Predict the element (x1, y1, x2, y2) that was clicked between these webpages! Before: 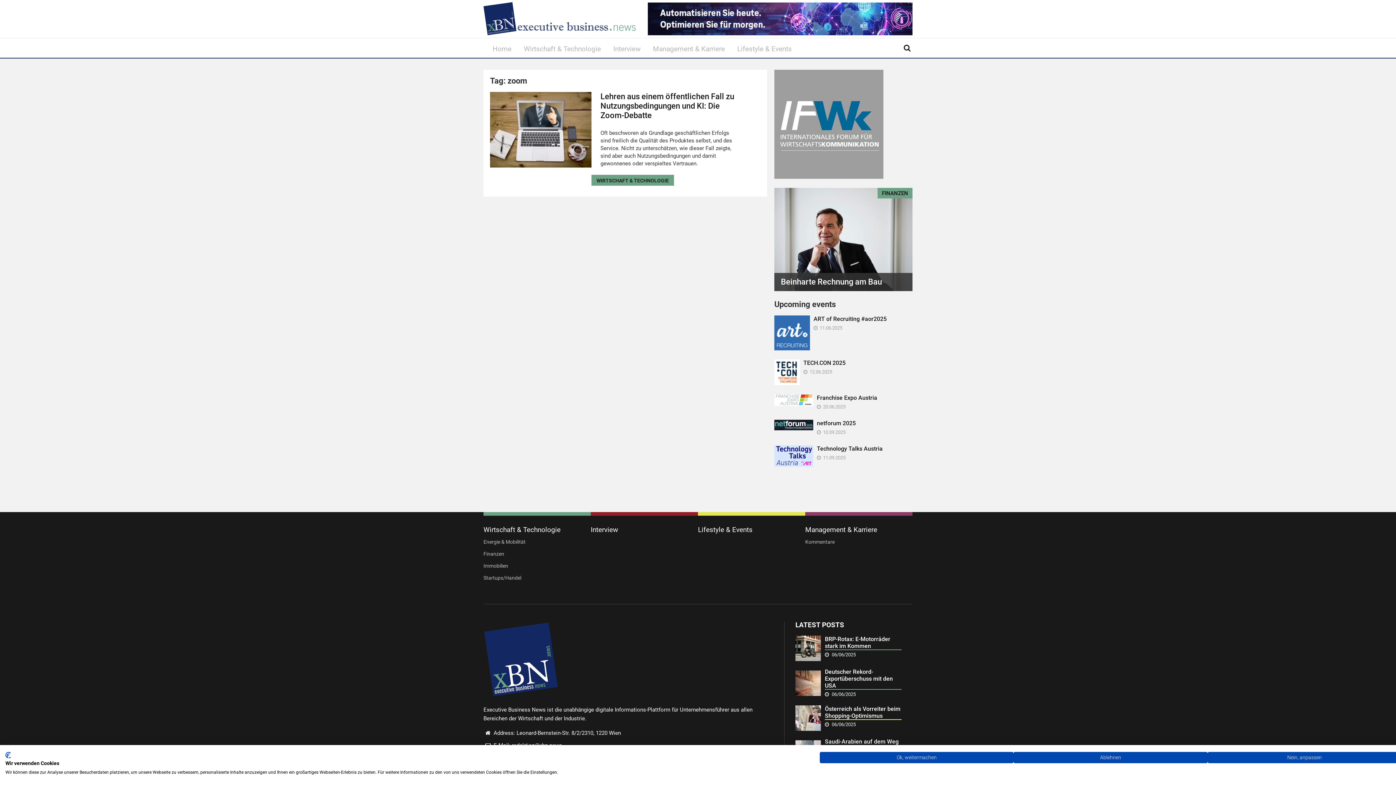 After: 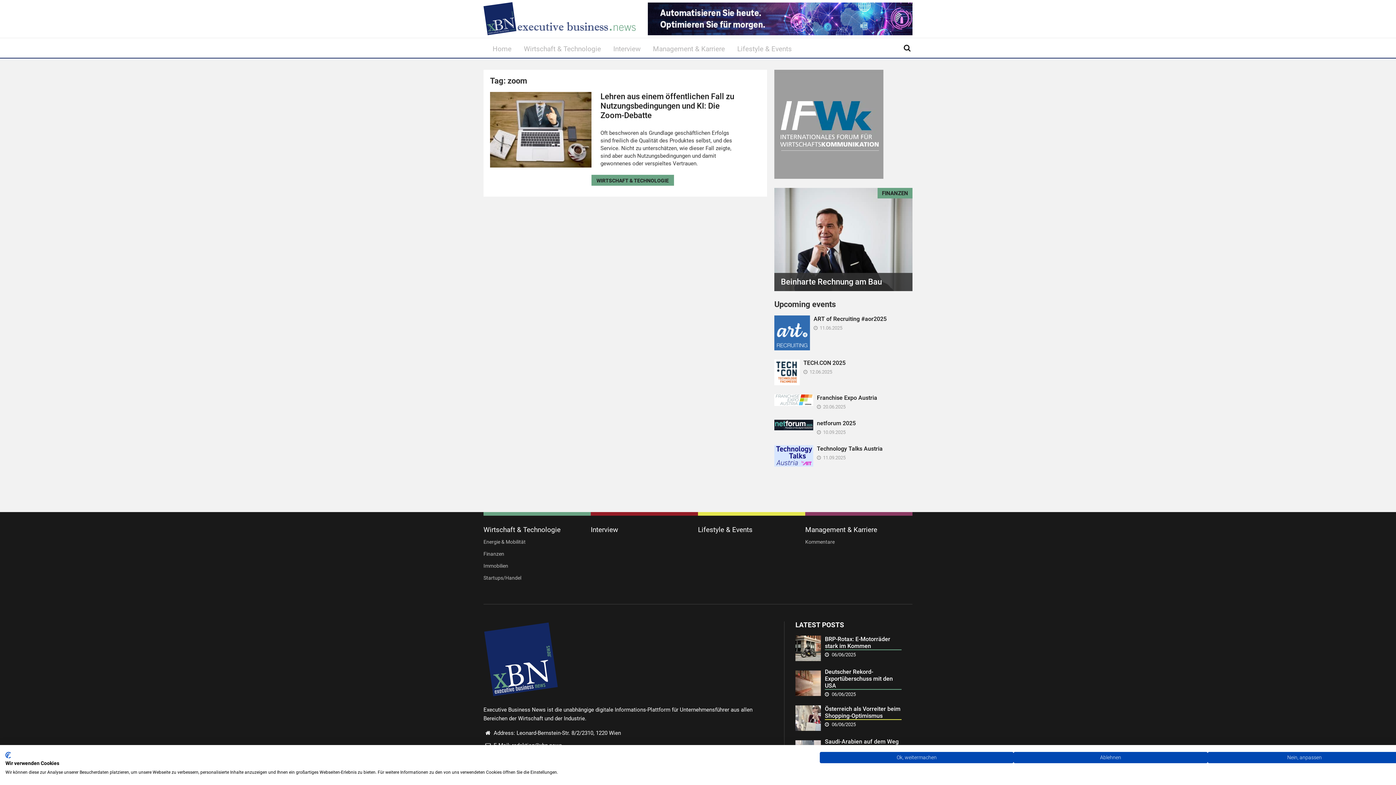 Action: bbox: (648, 2, 912, 35) label: a728x90d